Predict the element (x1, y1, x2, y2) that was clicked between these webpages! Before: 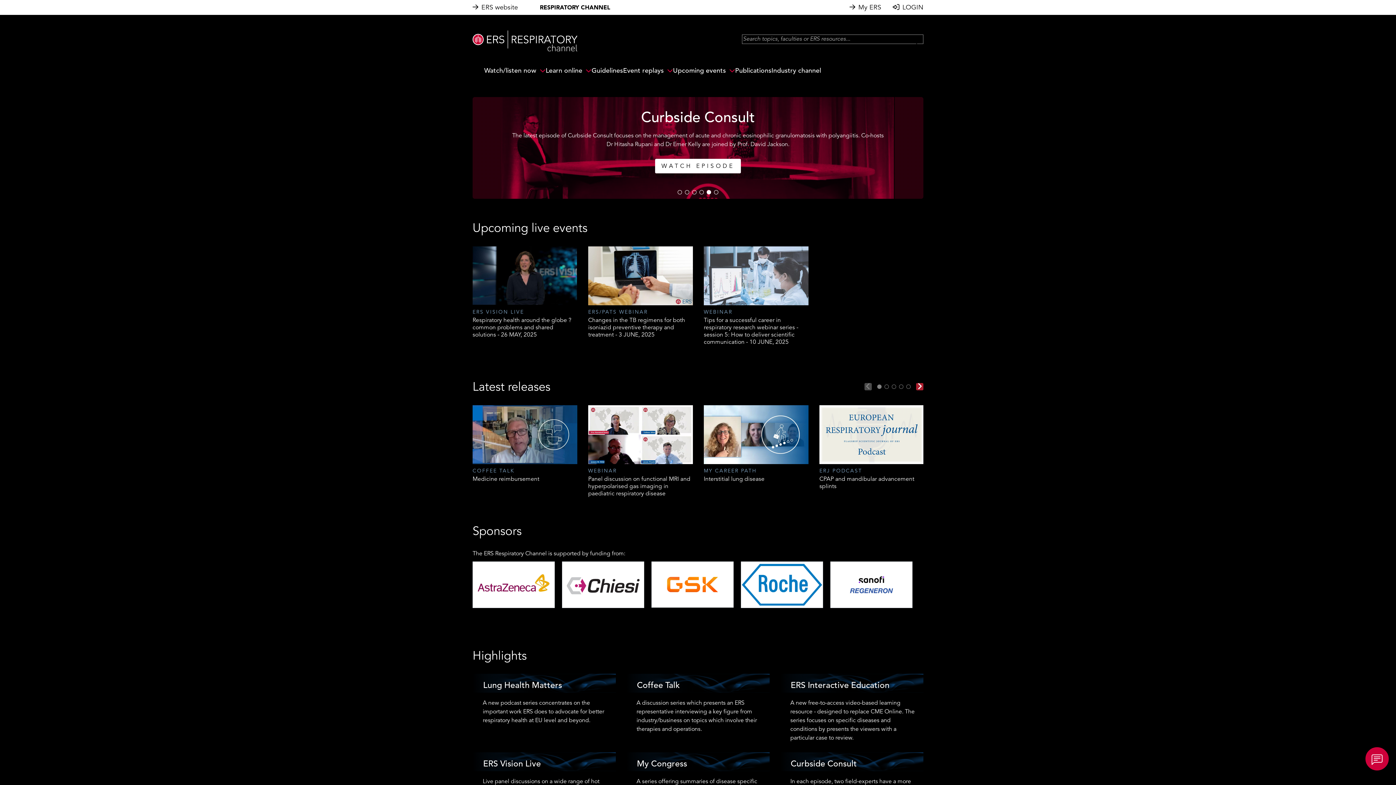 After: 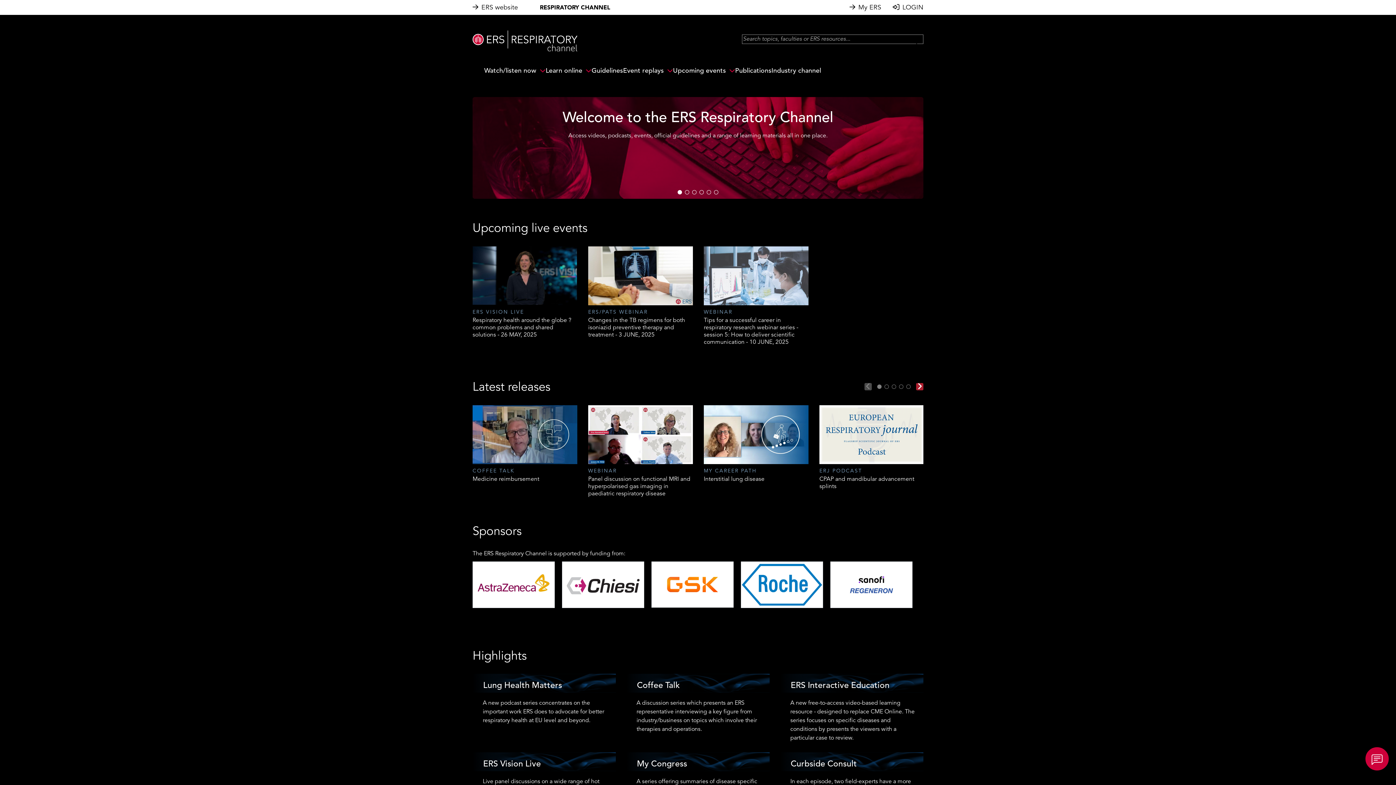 Action: bbox: (676, 188, 683, 195) label: 1 of 6